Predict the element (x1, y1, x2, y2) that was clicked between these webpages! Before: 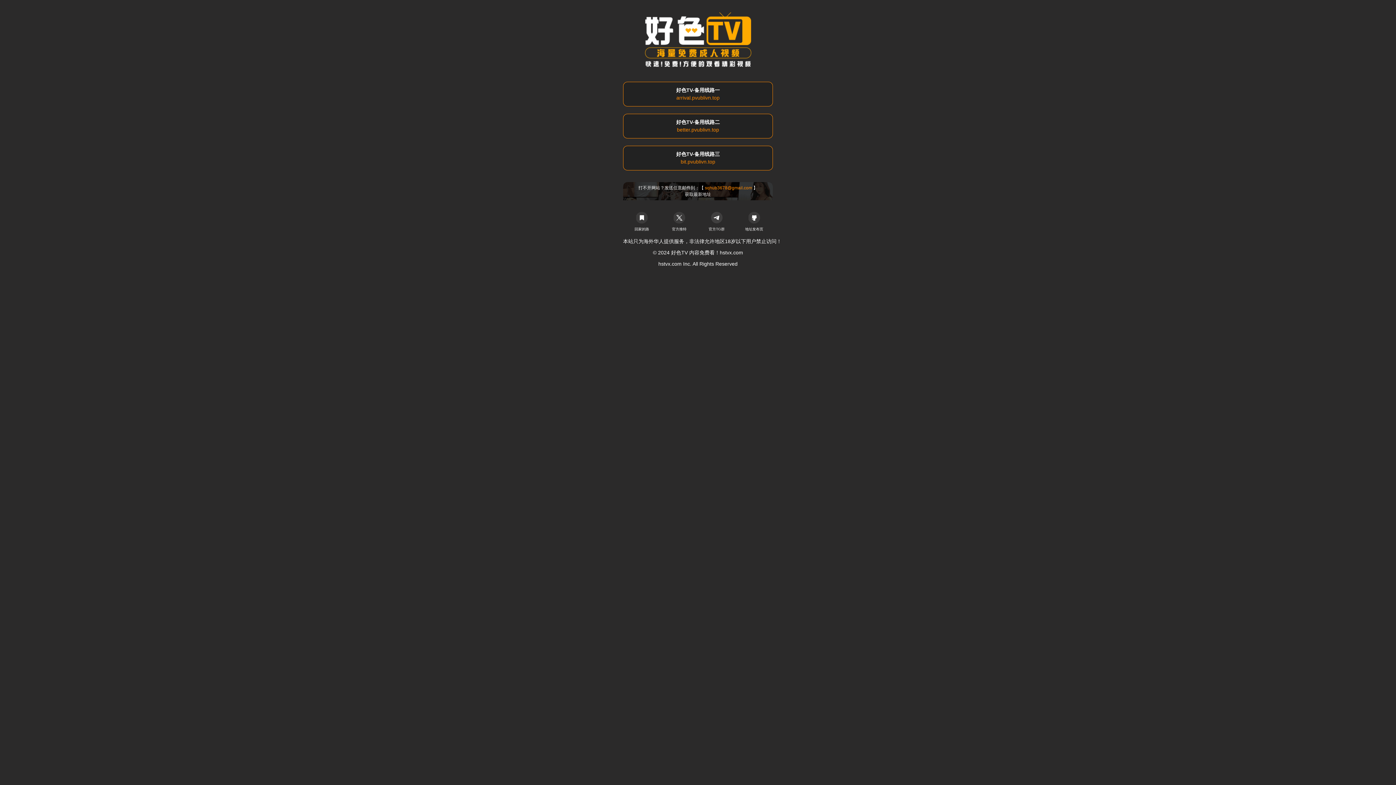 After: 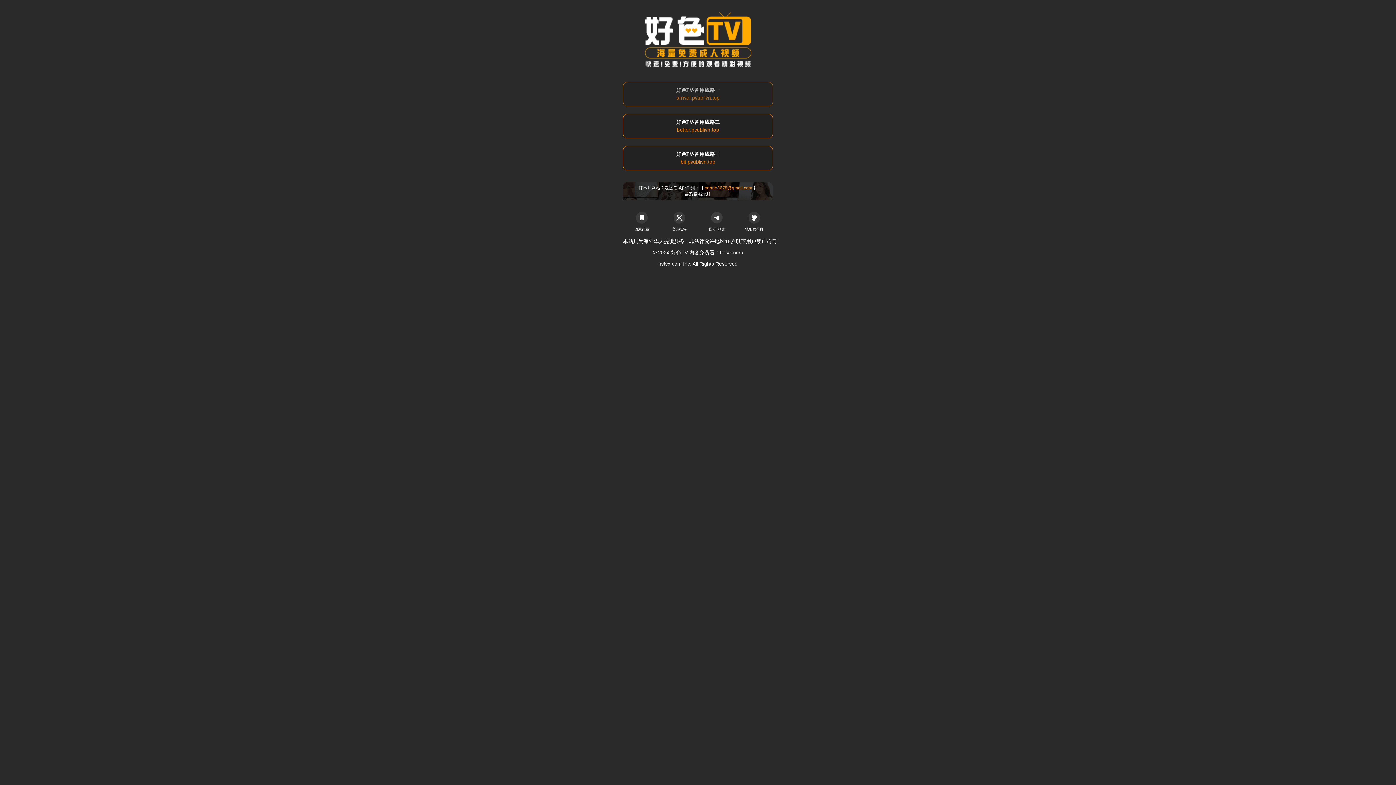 Action: label: 好色TV-备用线路一
arrival.pvublivn.top bbox: (623, 81, 773, 106)